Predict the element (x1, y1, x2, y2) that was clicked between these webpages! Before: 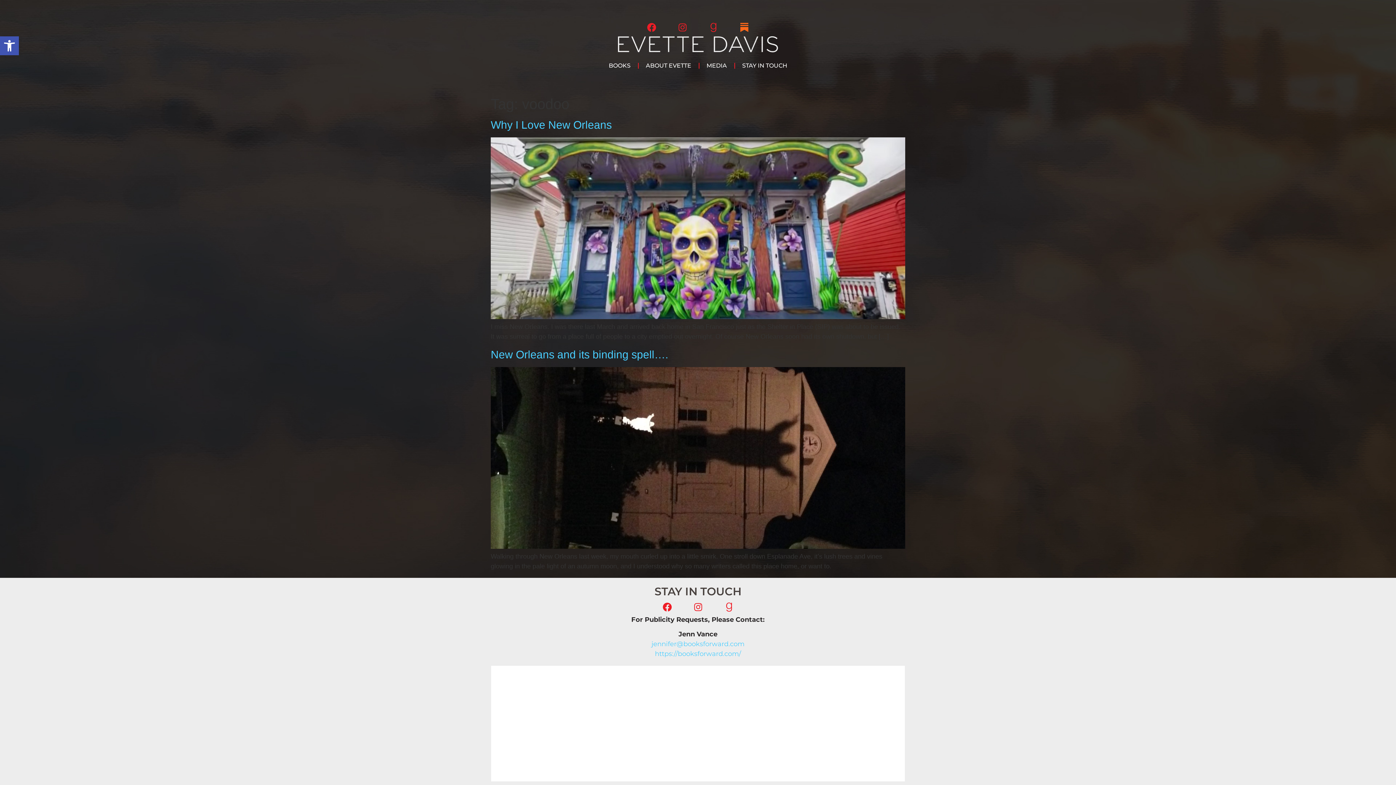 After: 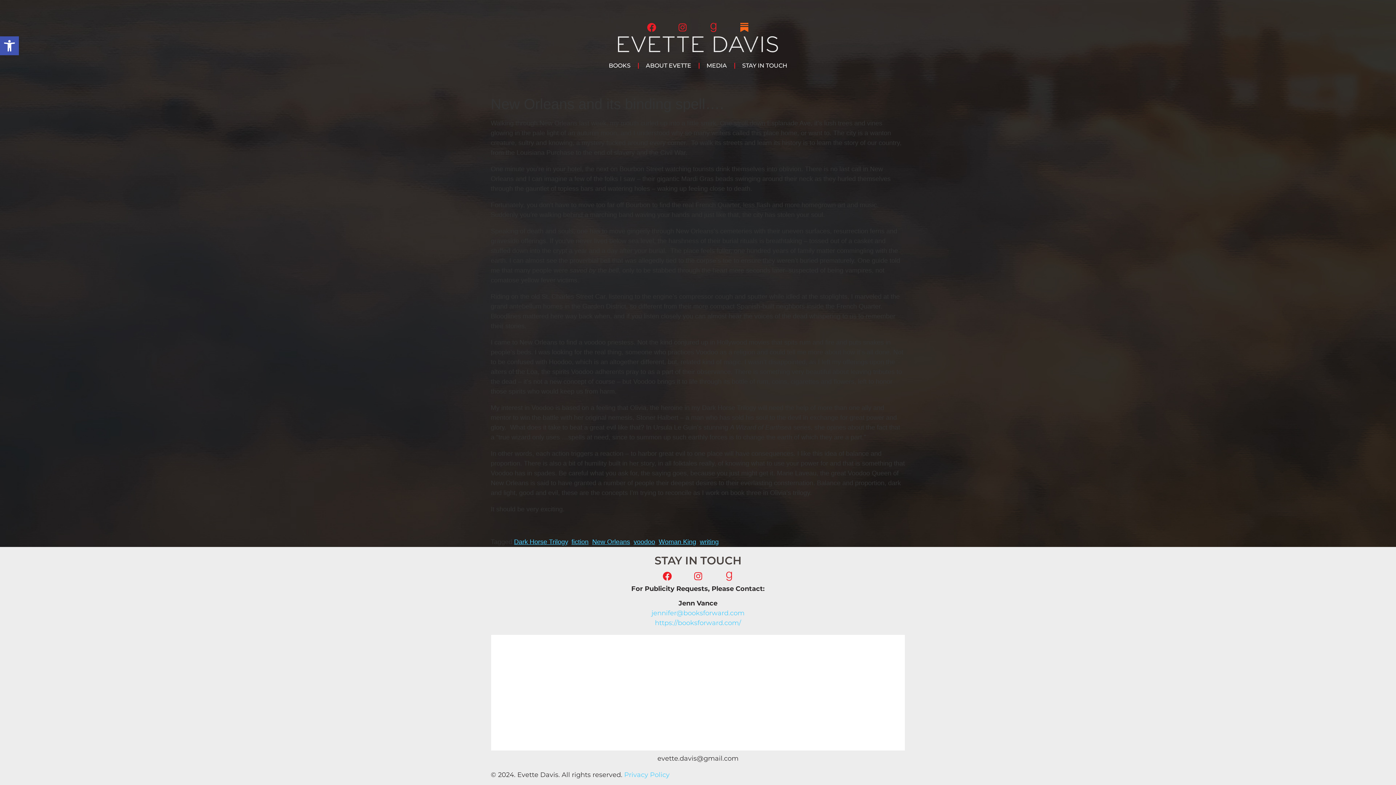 Action: label: New Orleans and its binding spell…. bbox: (490, 348, 668, 360)